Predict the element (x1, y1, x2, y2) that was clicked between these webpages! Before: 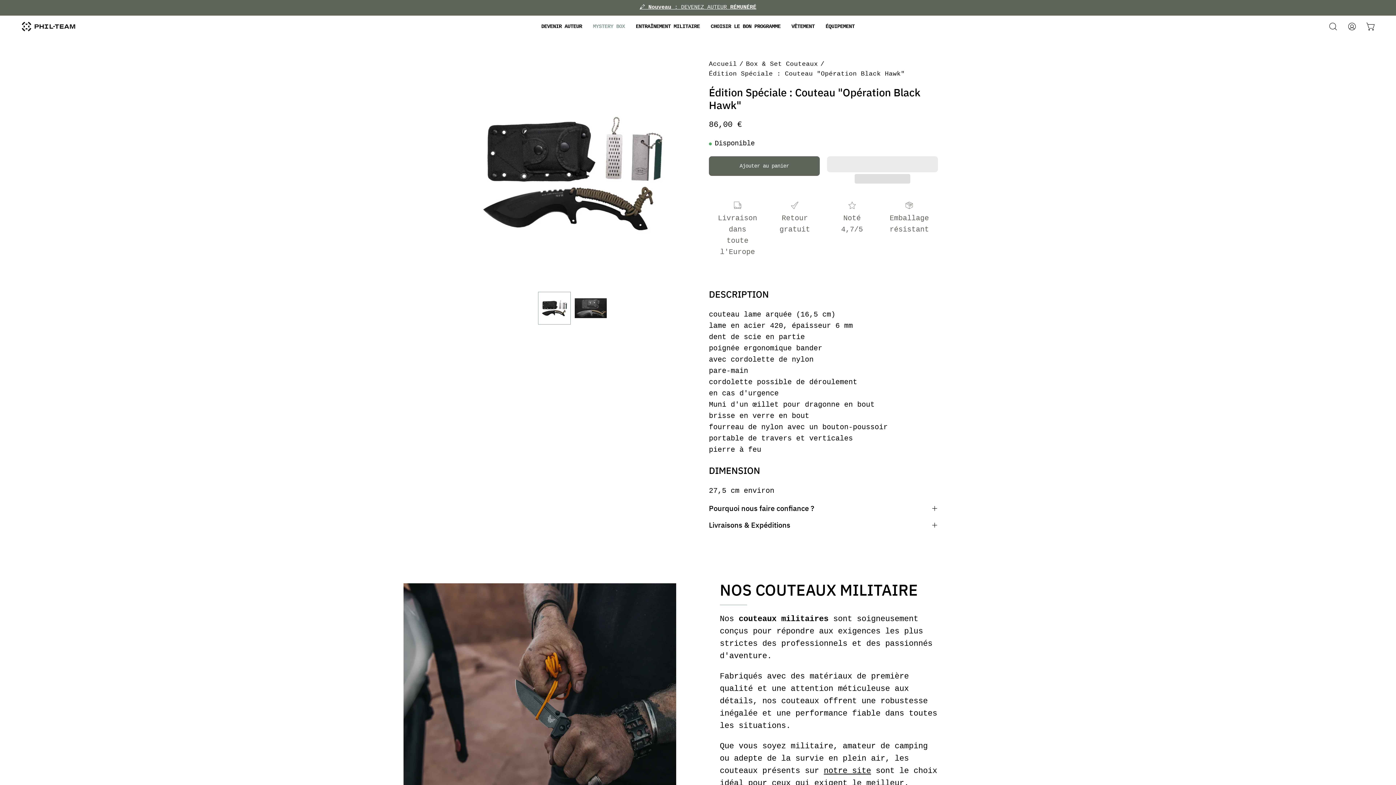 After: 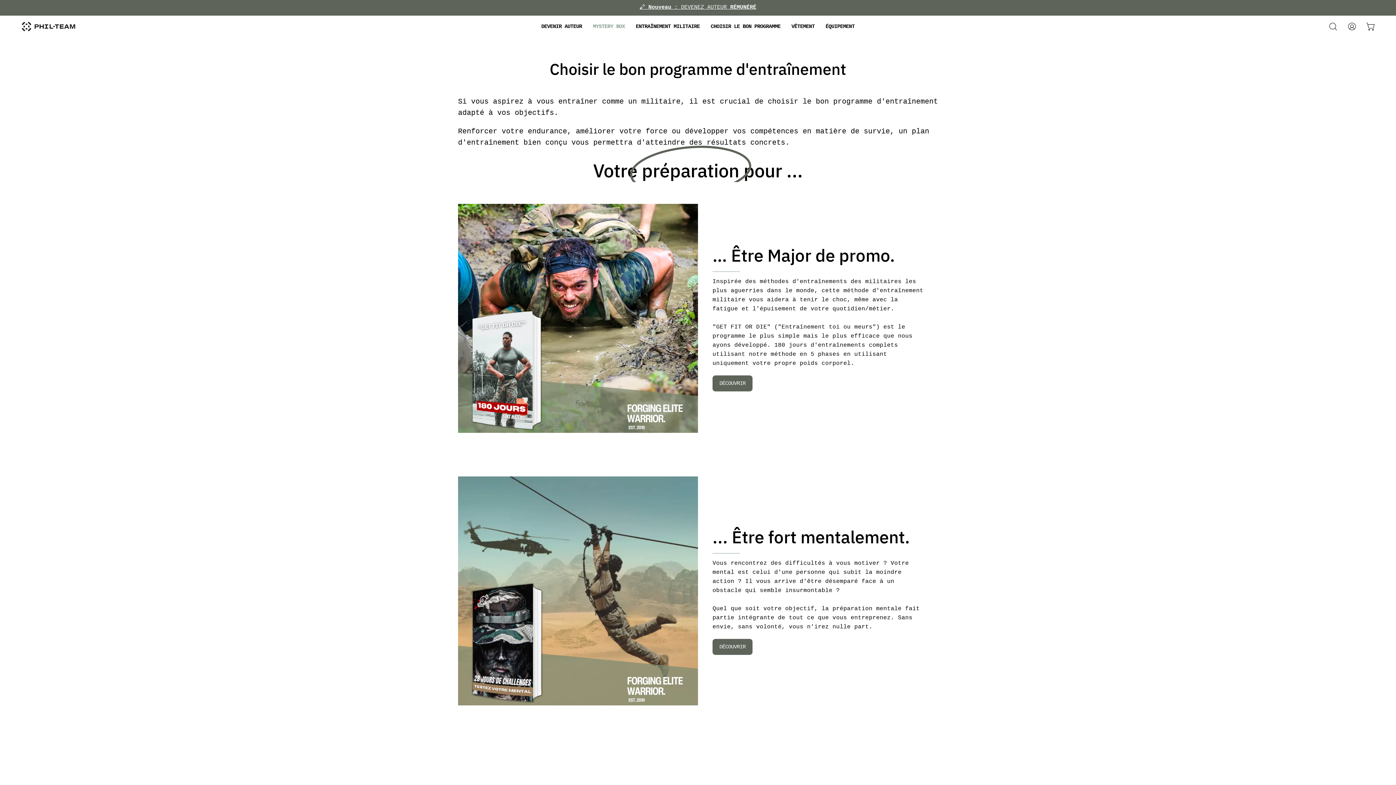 Action: bbox: (705, 15, 786, 37) label: CHOISIR LE BON PROGRAMME